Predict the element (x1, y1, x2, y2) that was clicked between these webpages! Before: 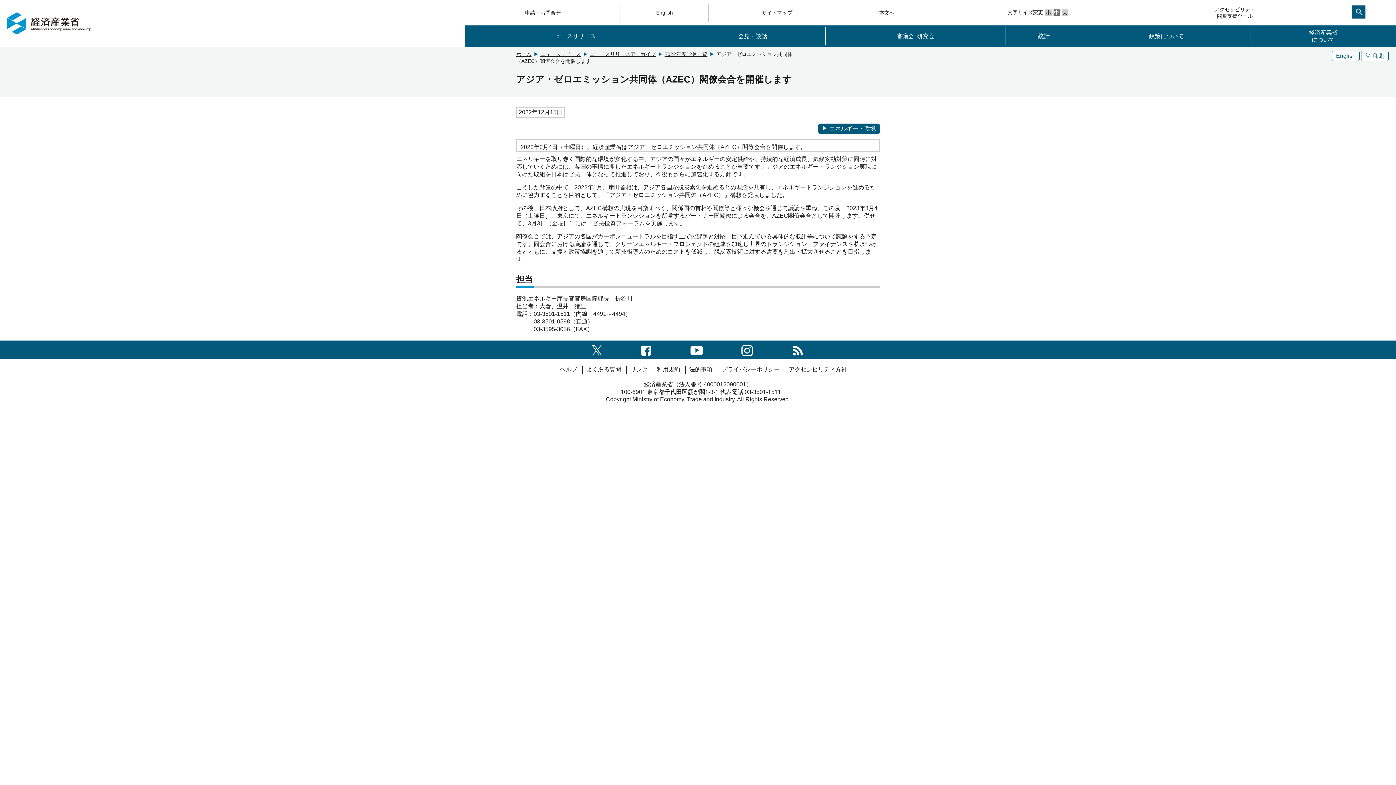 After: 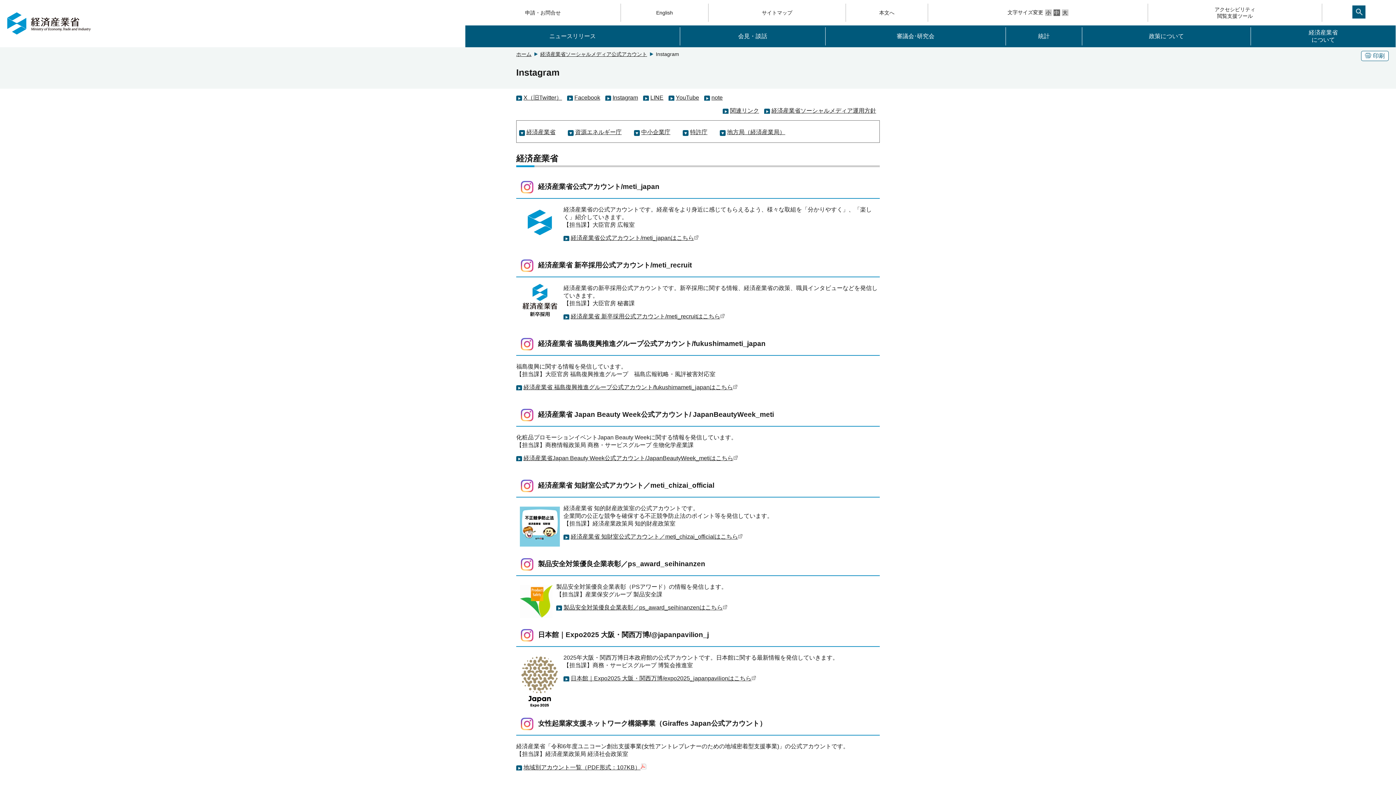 Action: bbox: (741, 342, 753, 356) label: instagramへのリンク